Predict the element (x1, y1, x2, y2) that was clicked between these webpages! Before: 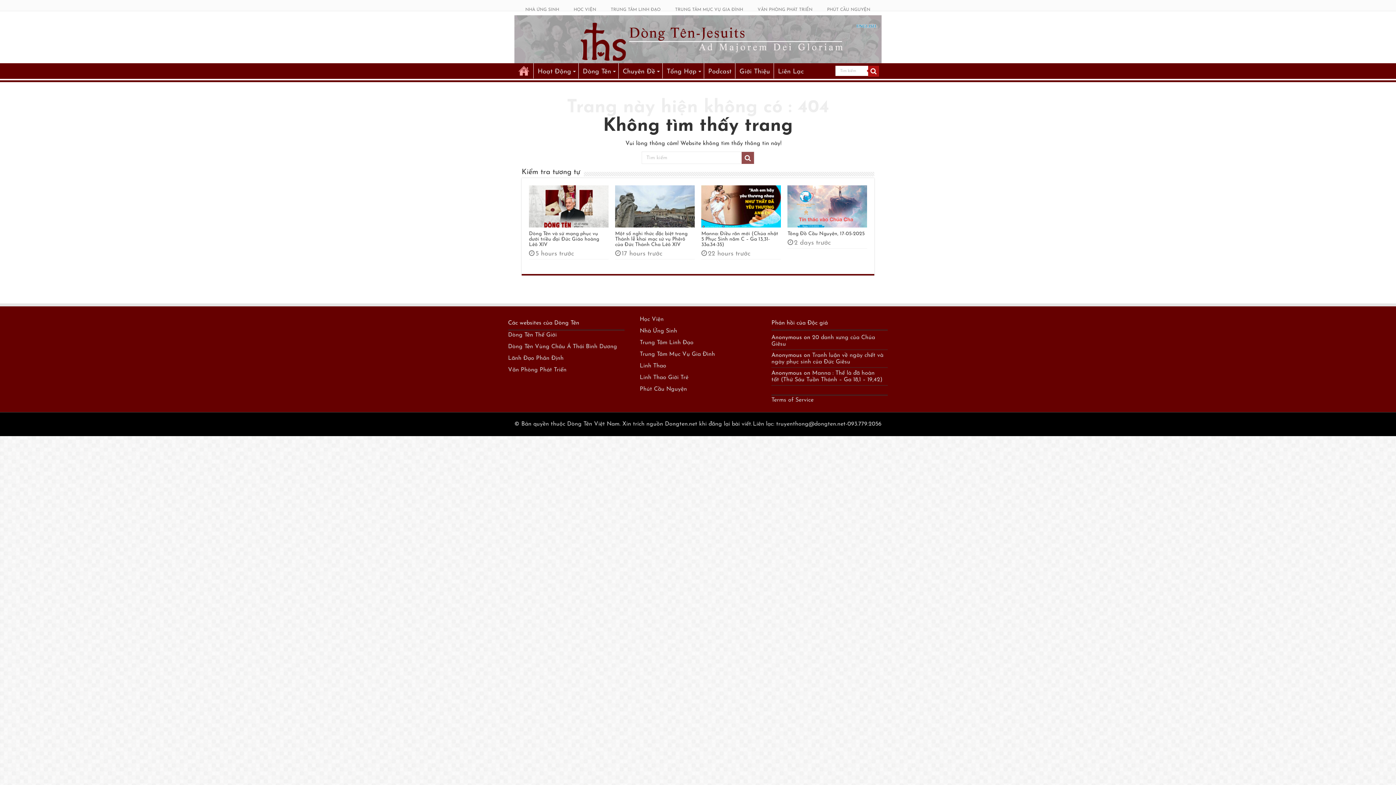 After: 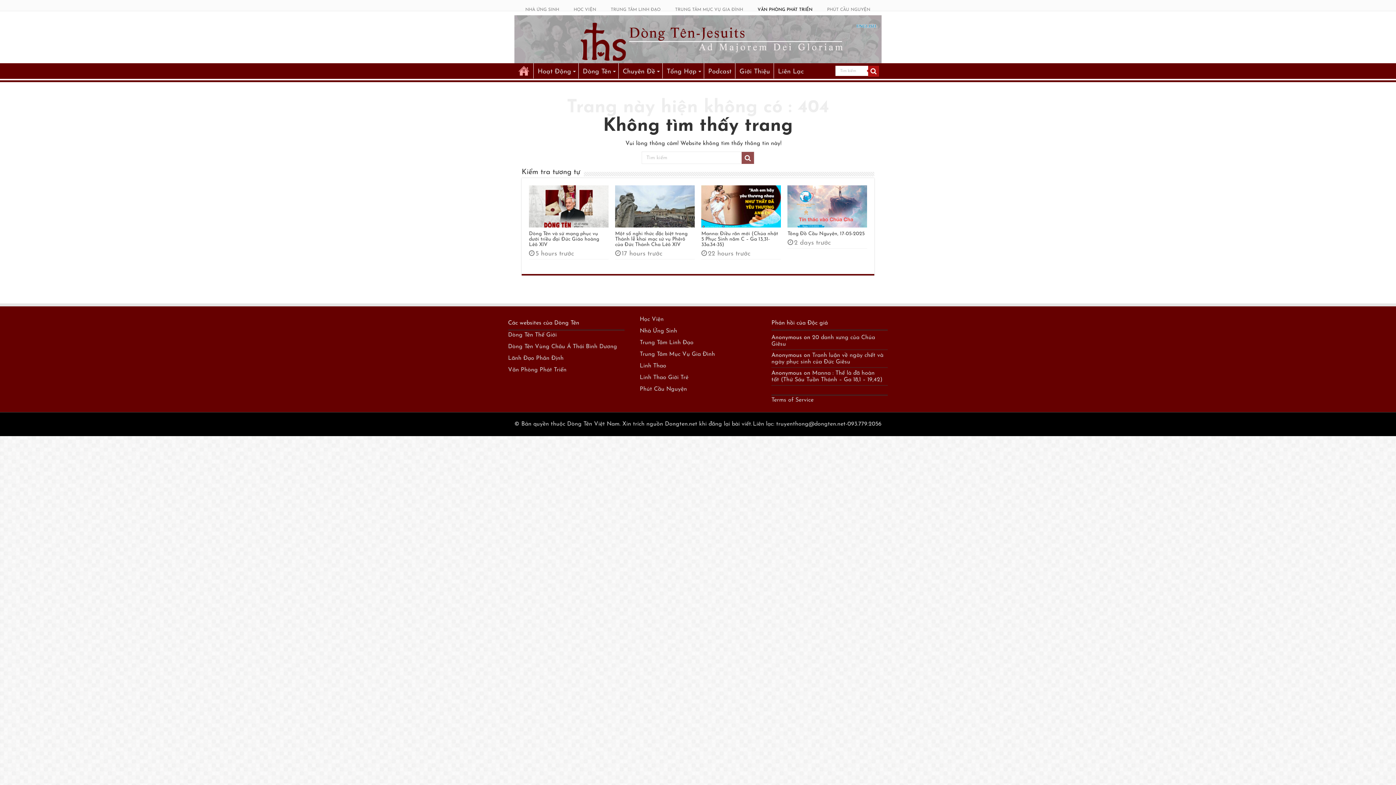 Action: label: VĂN PHÒNG PHÁT TRIỂN bbox: (754, 4, 816, 15)